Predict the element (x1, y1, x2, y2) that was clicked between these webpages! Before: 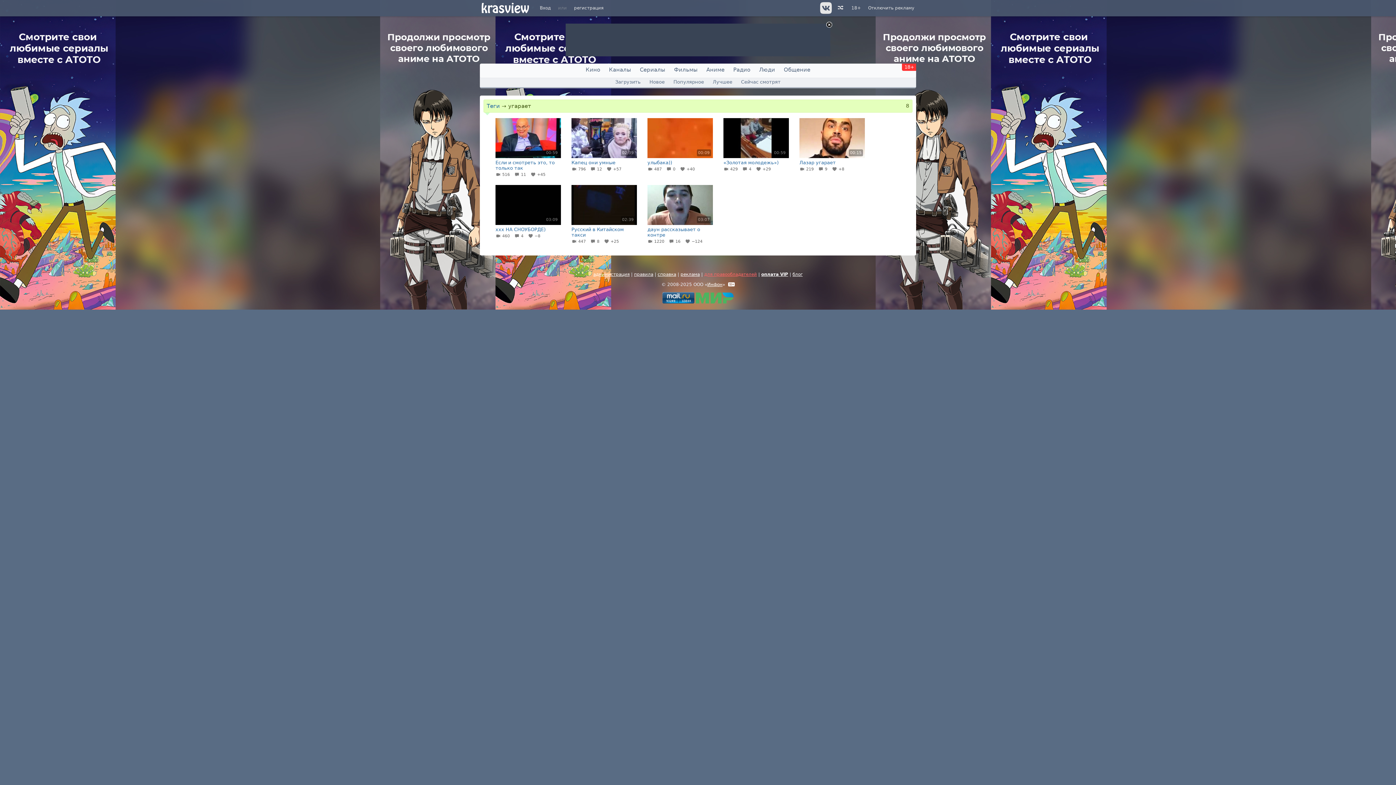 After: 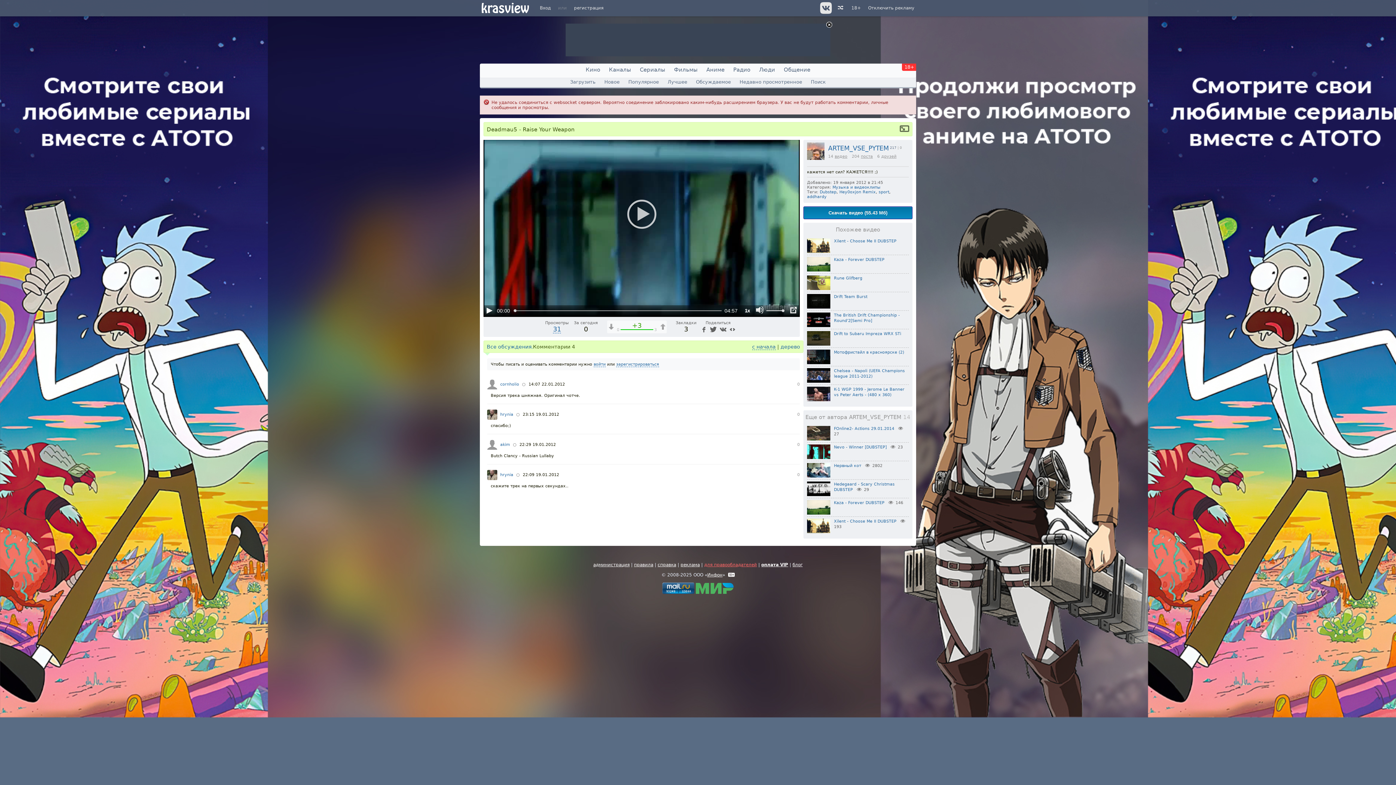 Action: label:   bbox: (831, 0, 848, 16)